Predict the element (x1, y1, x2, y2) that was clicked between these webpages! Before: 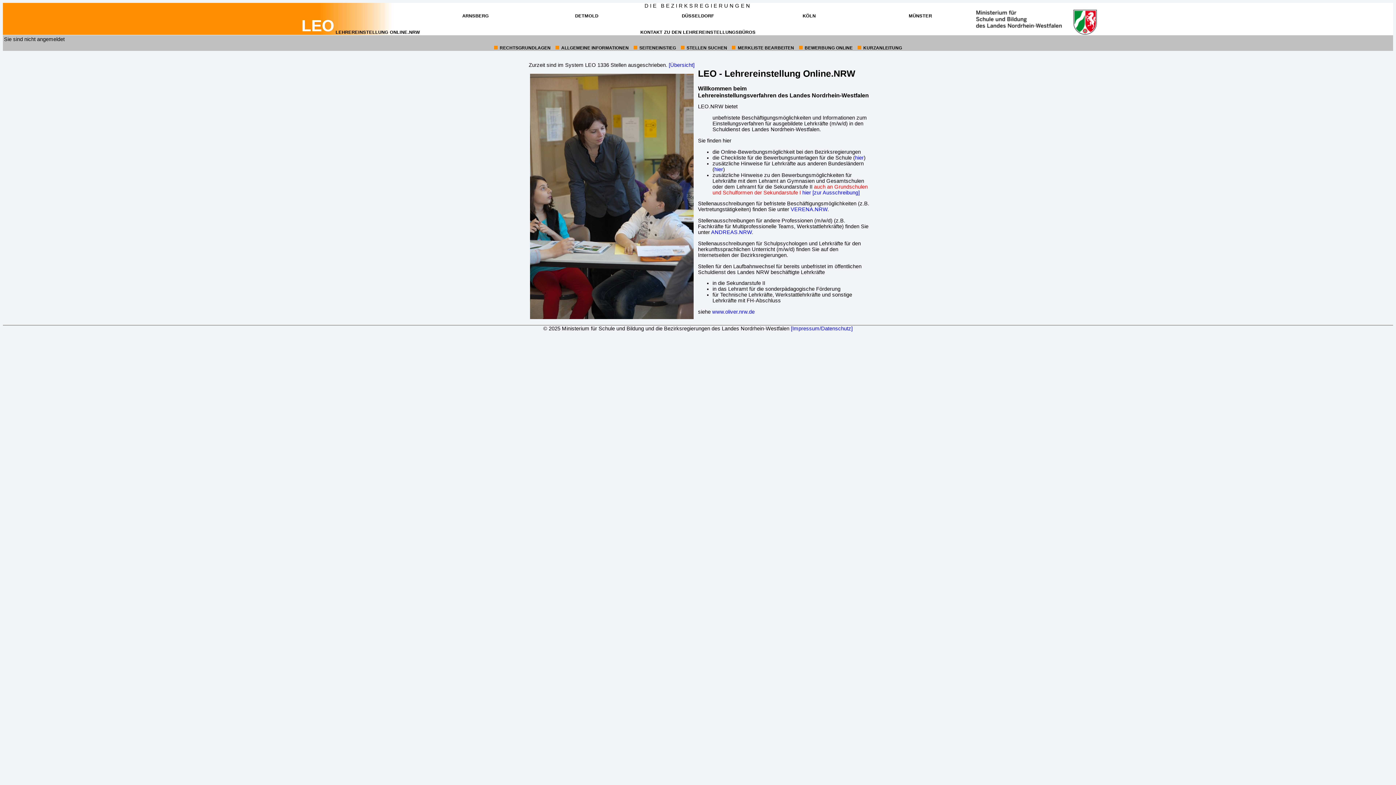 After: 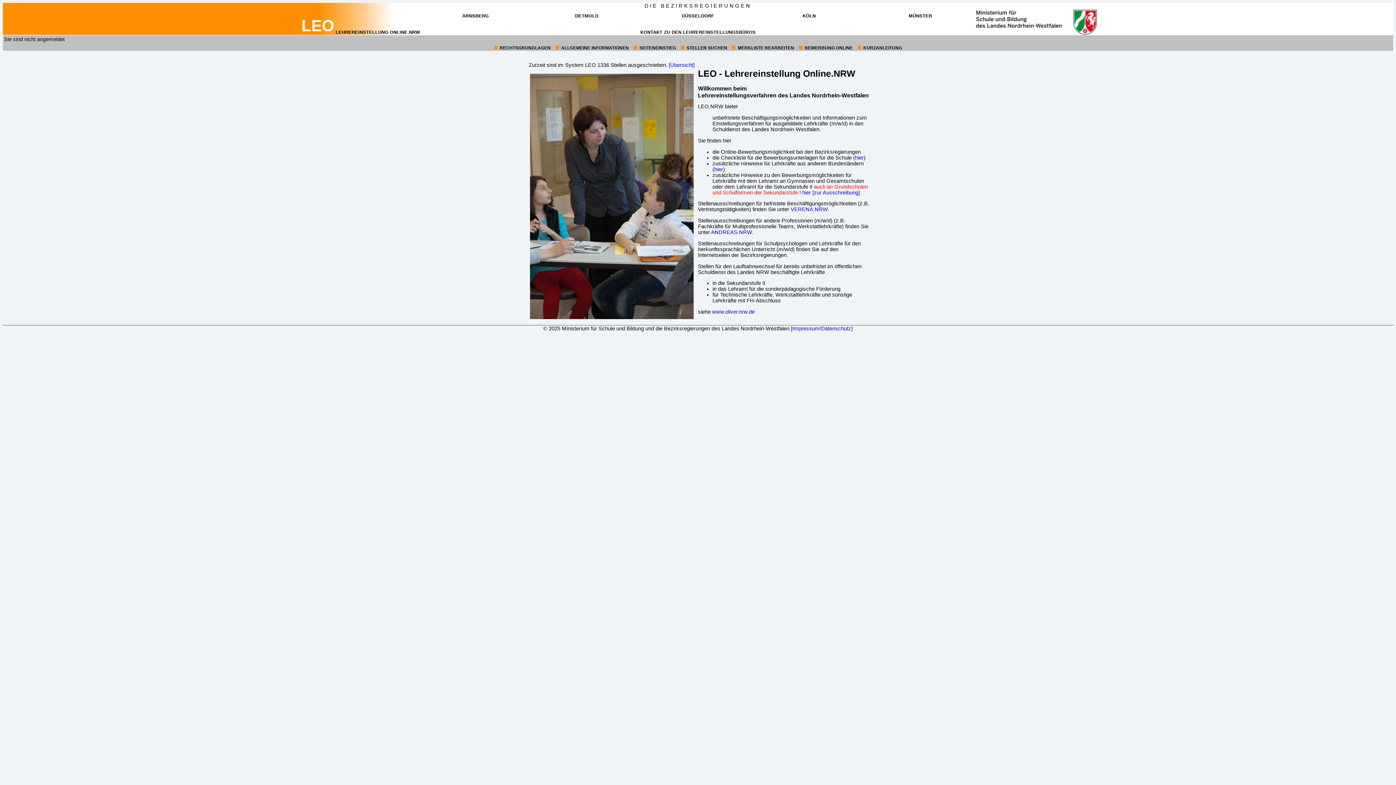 Action: bbox: (790, 206, 827, 212) label: VERENA.NRW